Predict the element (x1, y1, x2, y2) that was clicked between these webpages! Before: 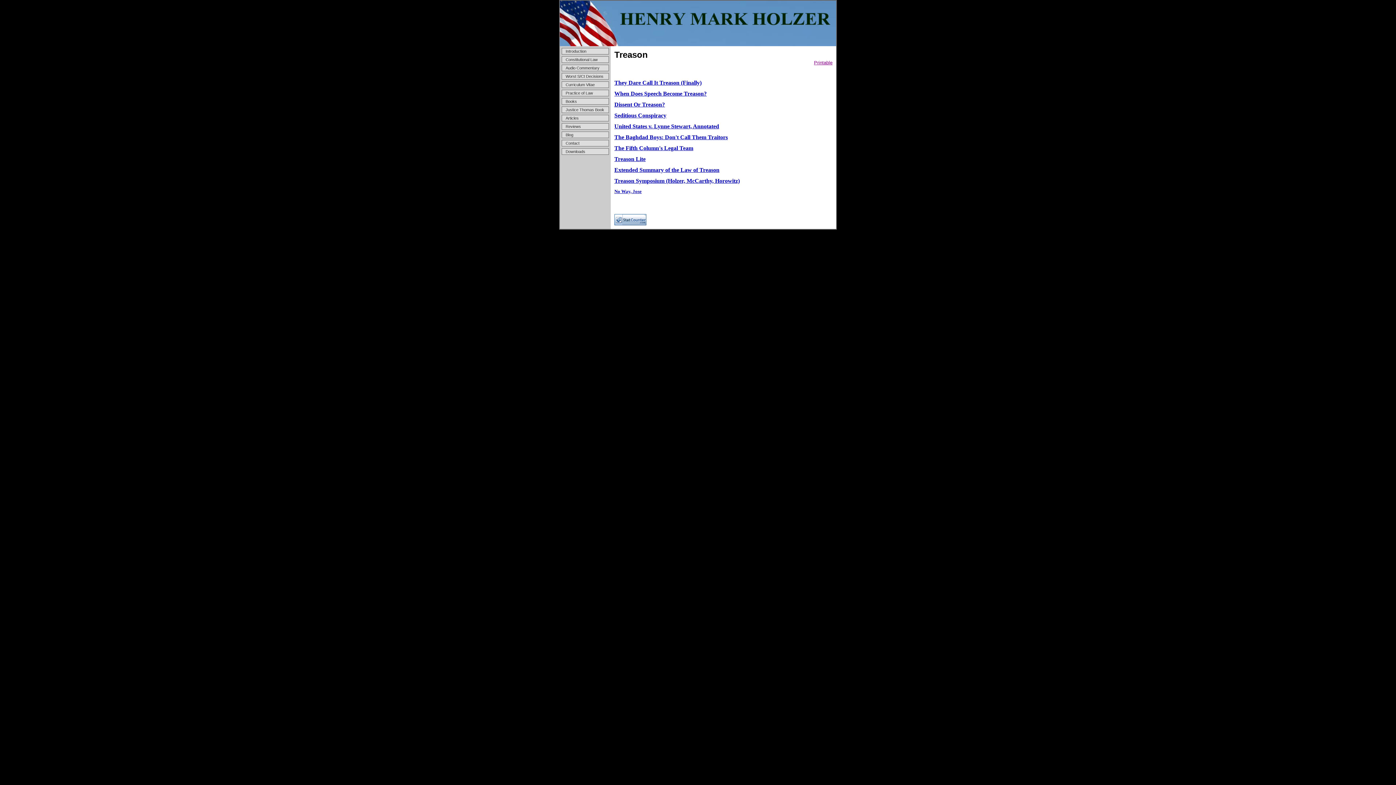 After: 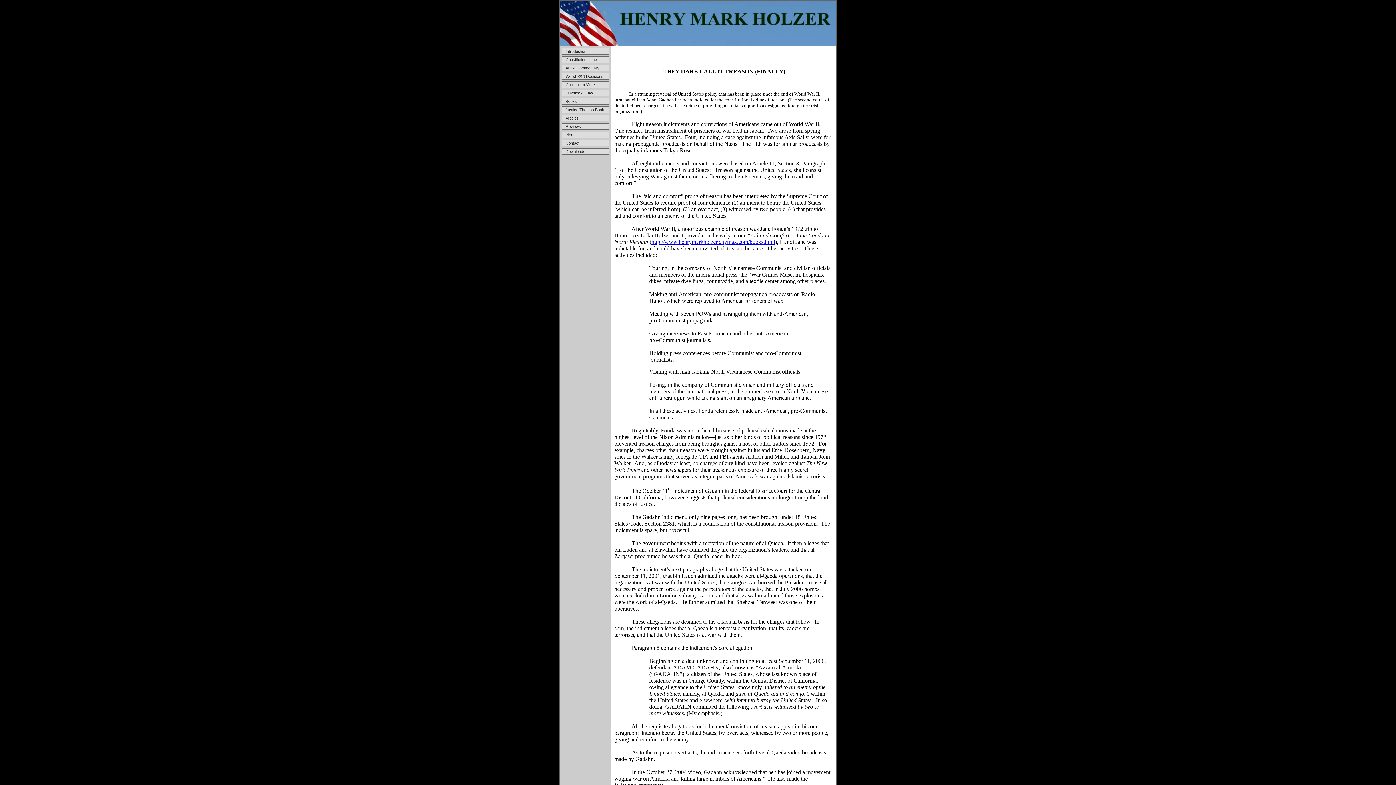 Action: bbox: (614, 79, 701, 85) label: They Dare Call It Treason (Finally)